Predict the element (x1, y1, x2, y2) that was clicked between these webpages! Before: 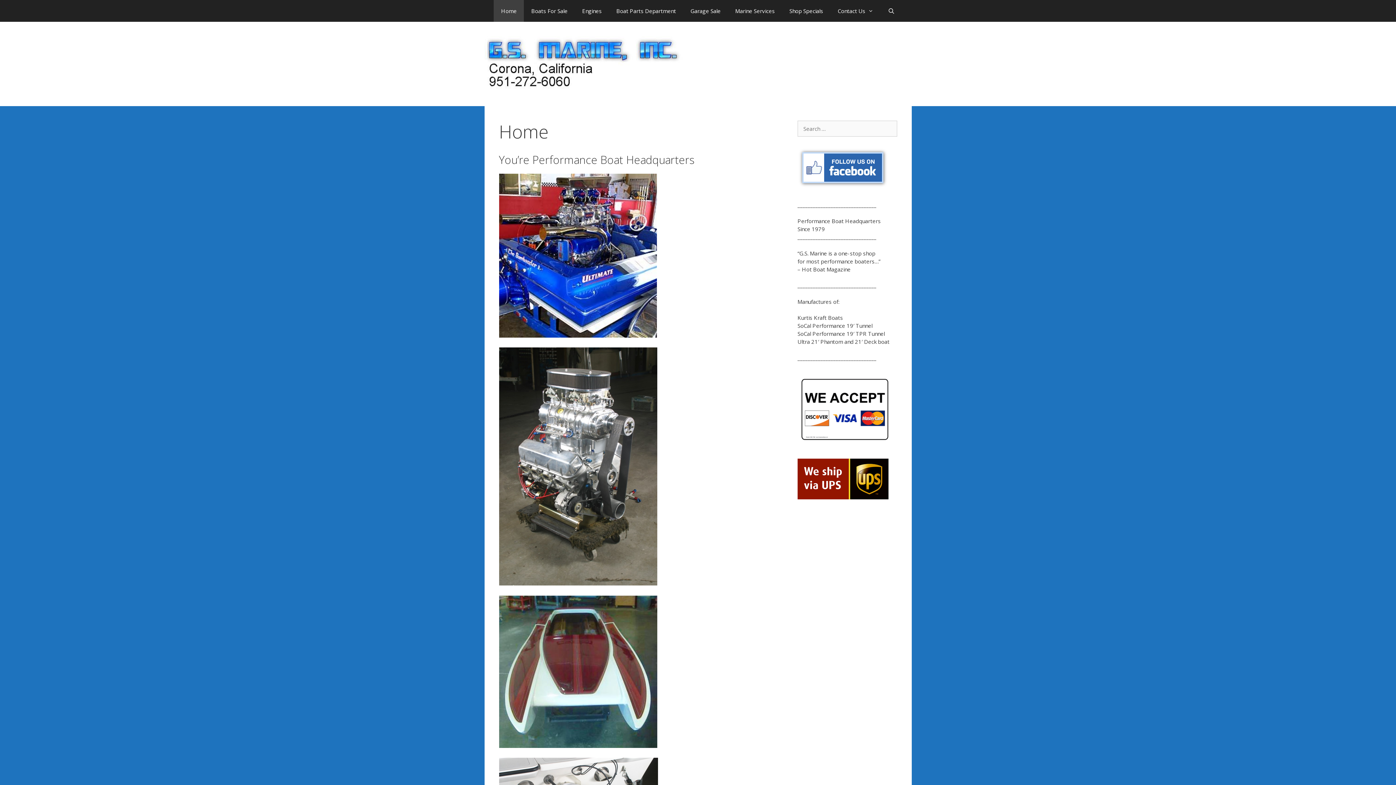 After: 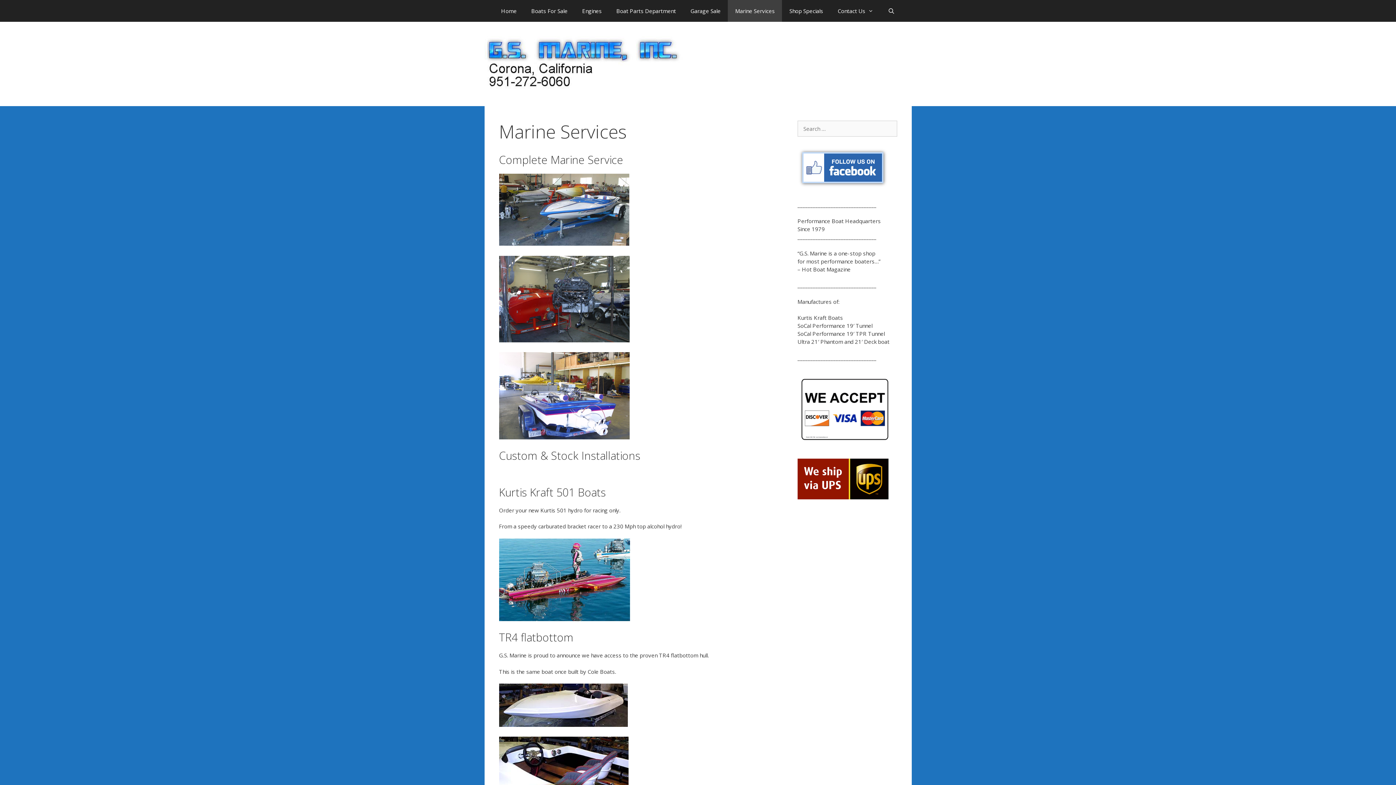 Action: label: Marine Services bbox: (728, 0, 782, 21)